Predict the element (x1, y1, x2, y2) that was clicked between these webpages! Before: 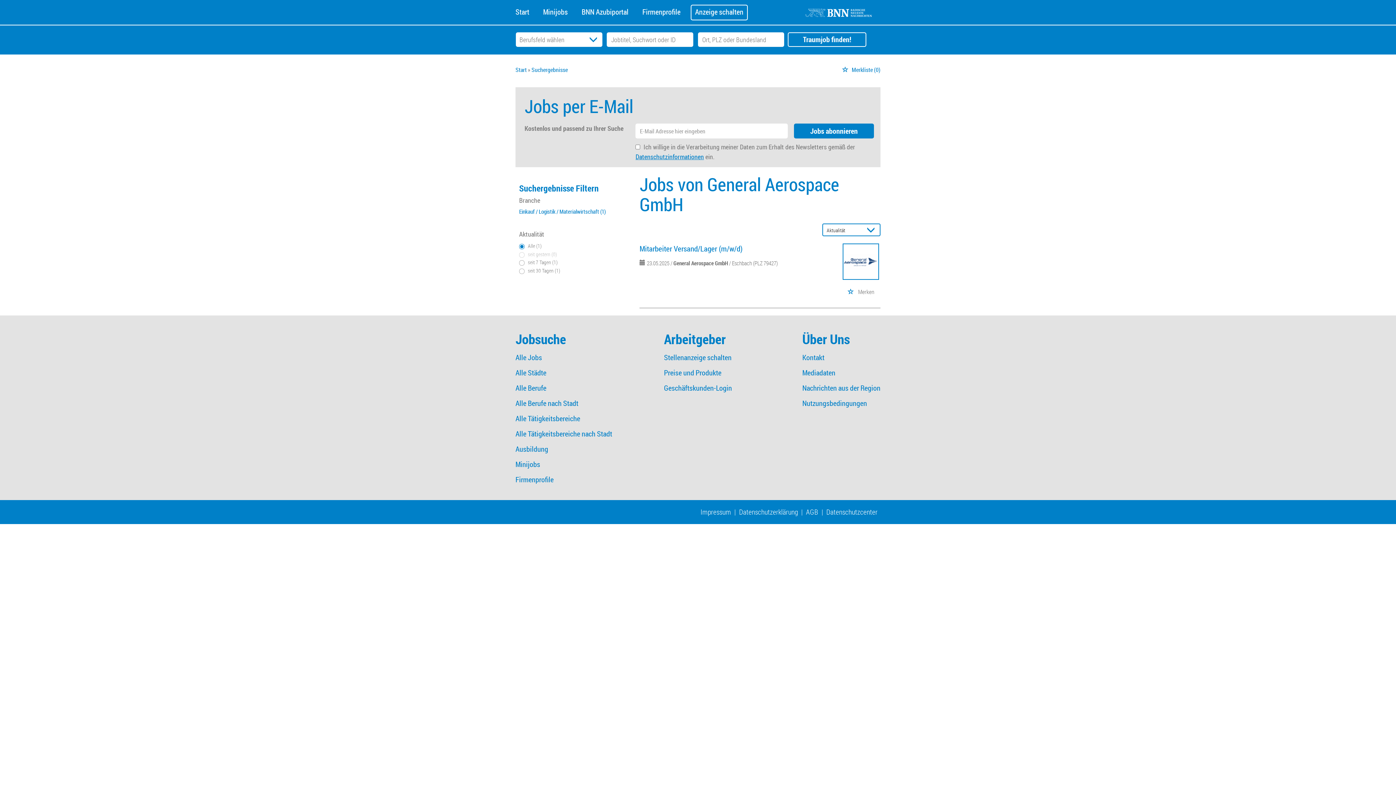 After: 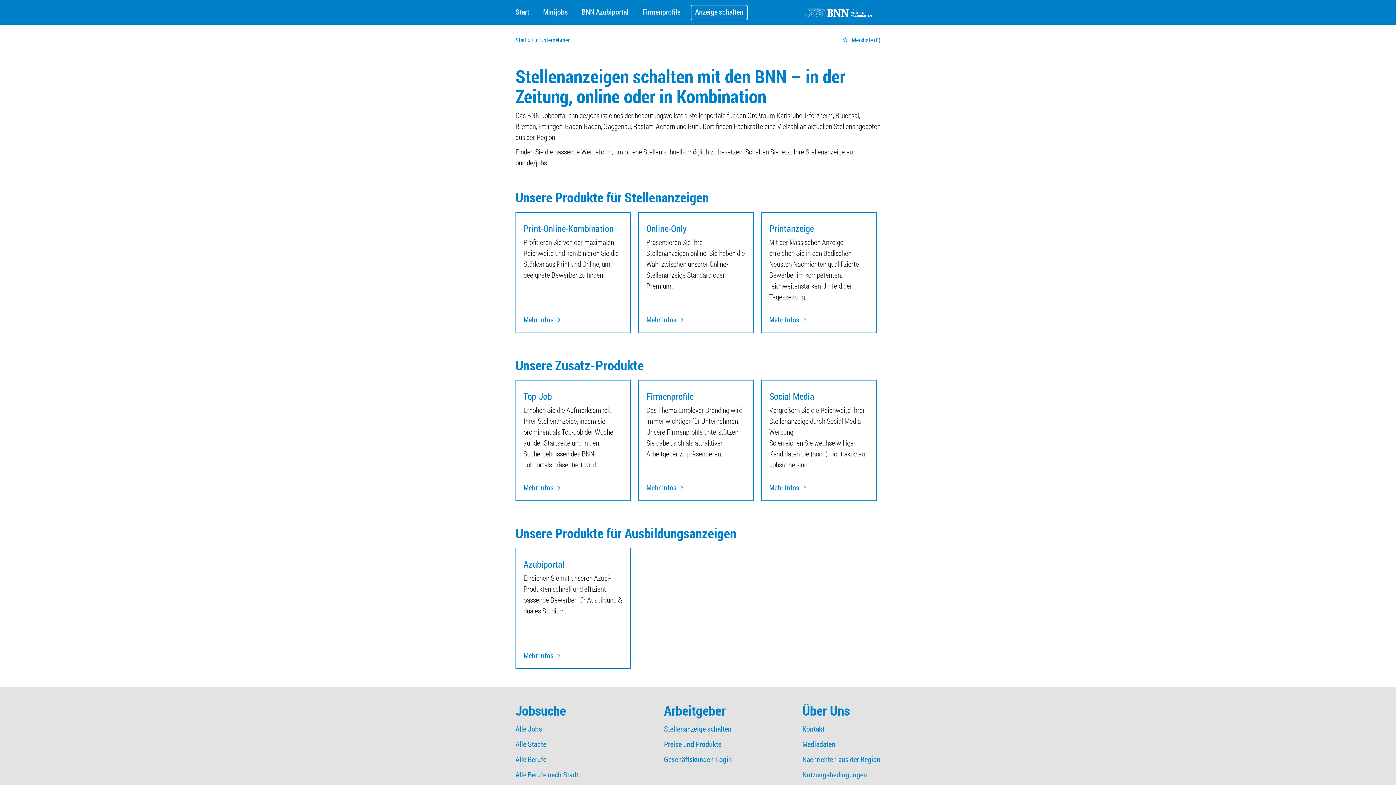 Action: bbox: (664, 368, 721, 377) label: Preise und Produkte